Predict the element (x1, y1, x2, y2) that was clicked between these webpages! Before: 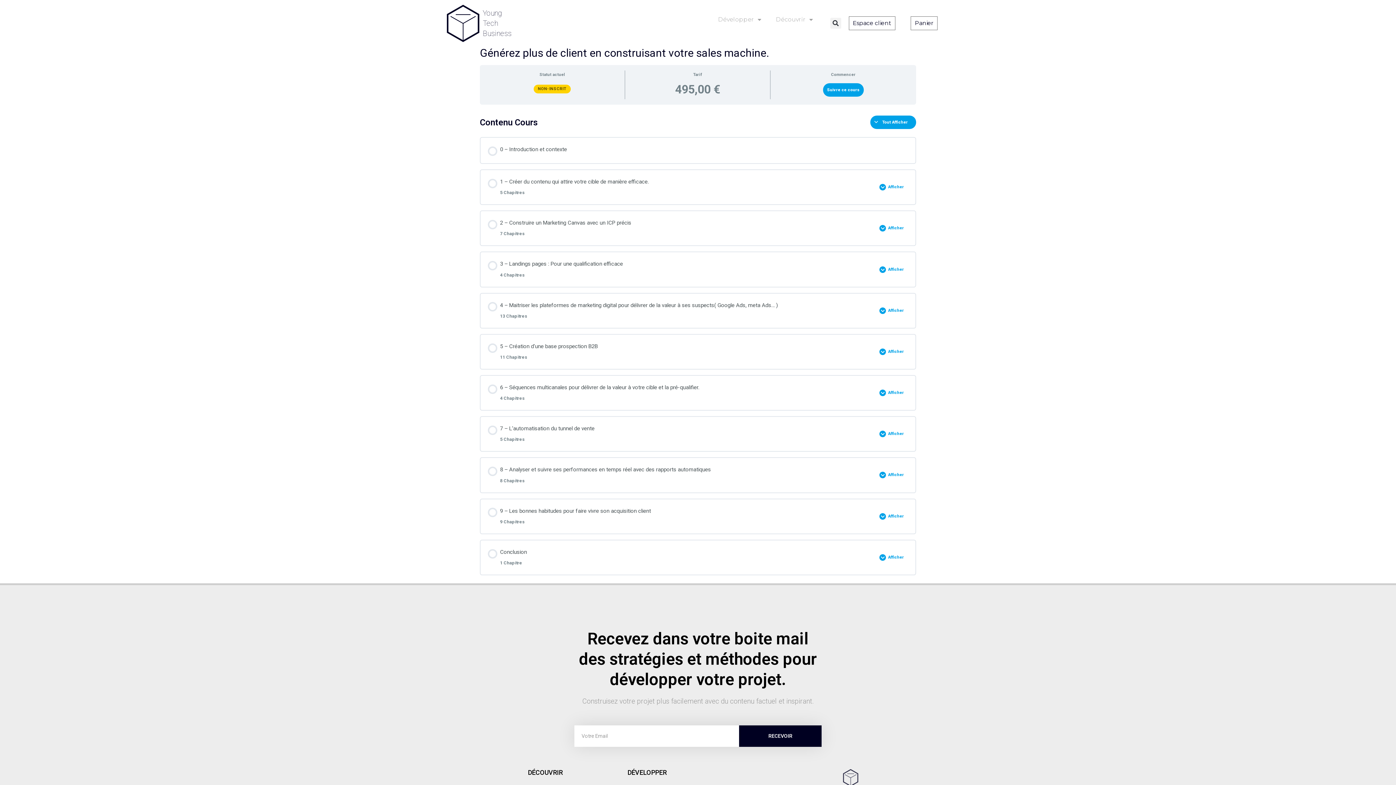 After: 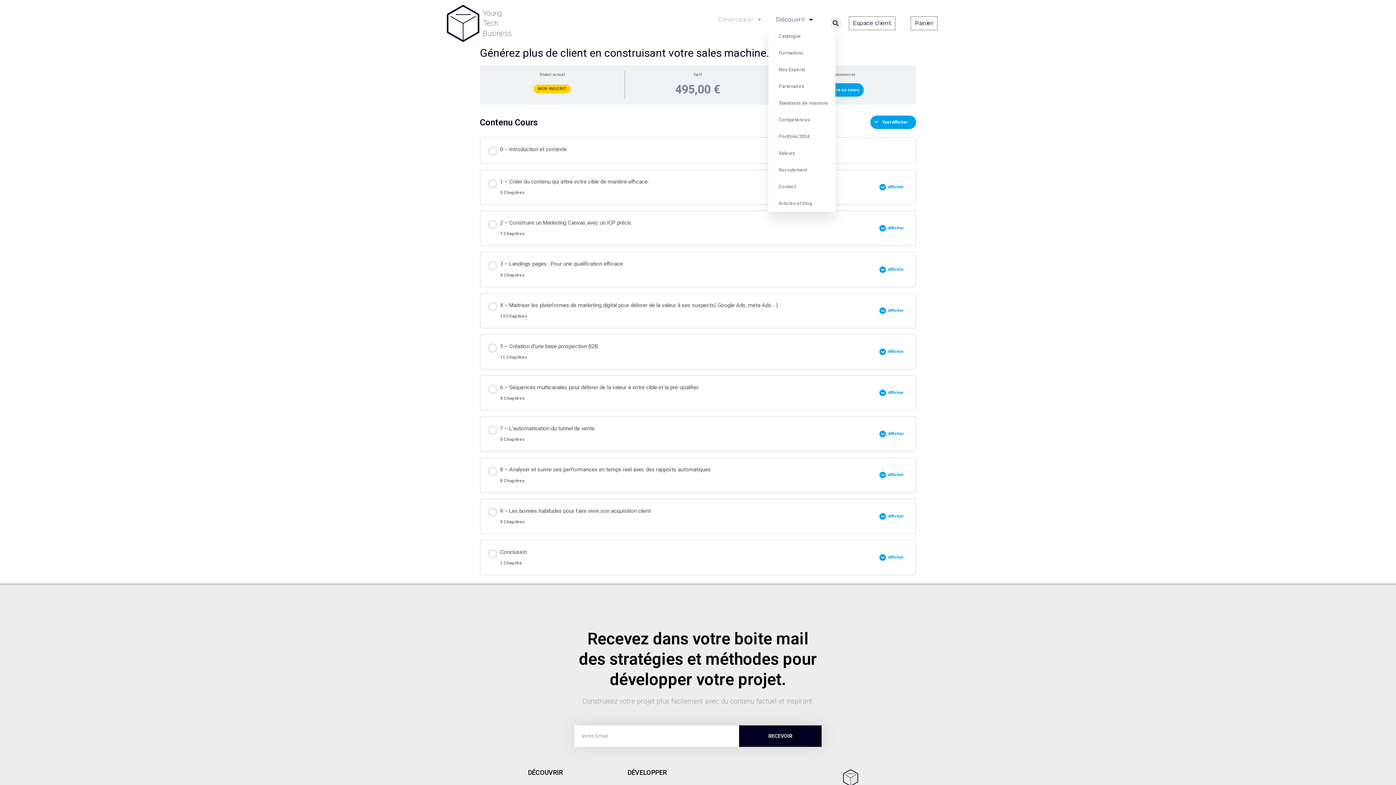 Action: bbox: (768, 11, 820, 28) label: Découvrir